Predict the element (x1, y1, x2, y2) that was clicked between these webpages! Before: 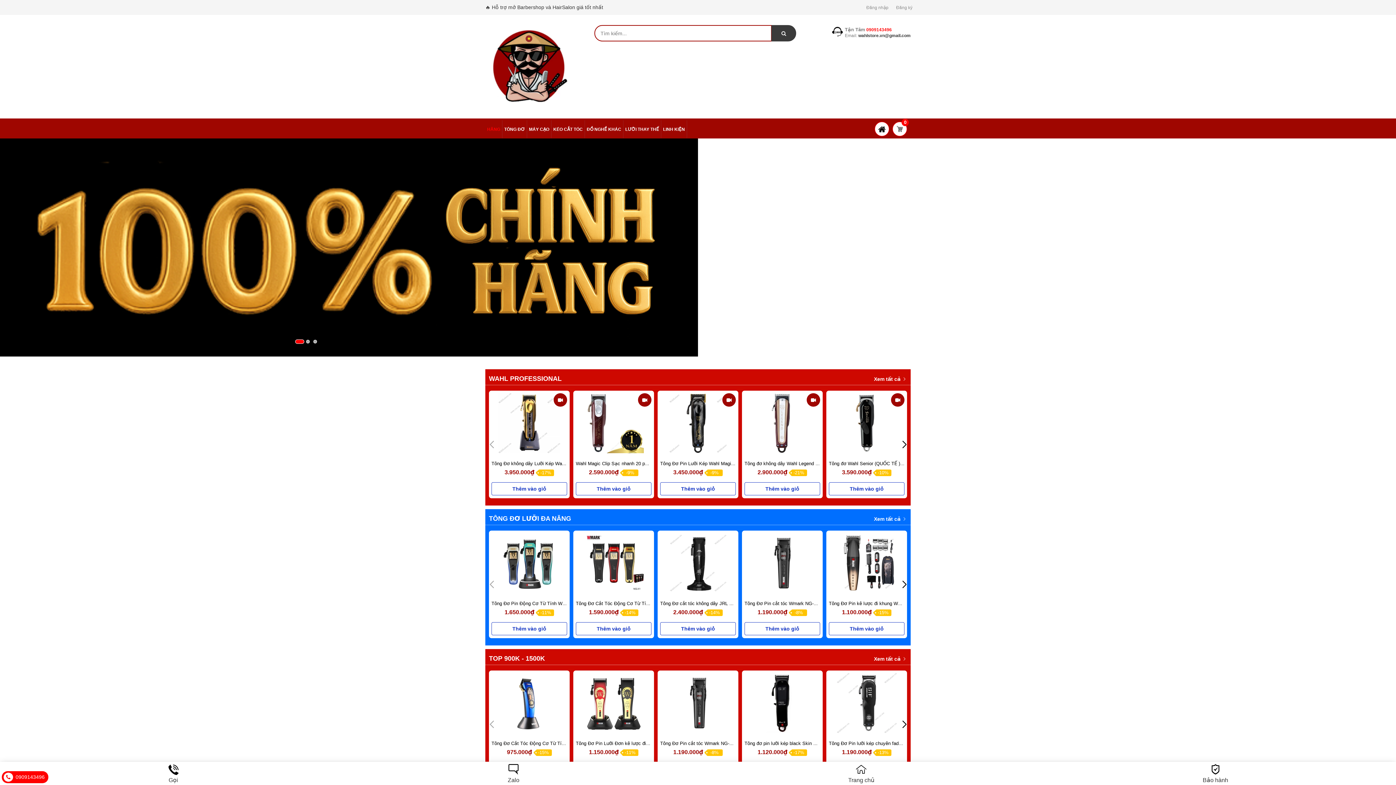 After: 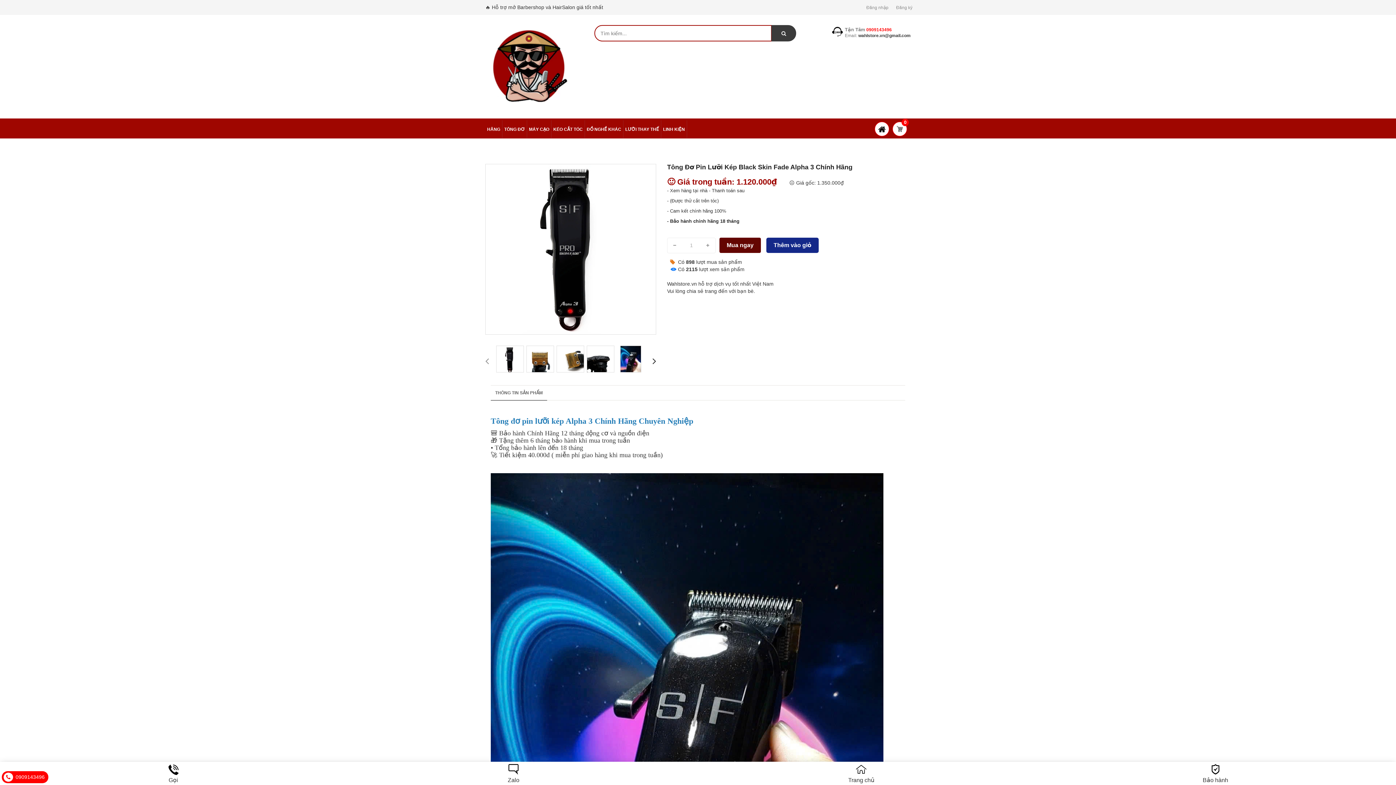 Action: bbox: (744, 673, 820, 733)